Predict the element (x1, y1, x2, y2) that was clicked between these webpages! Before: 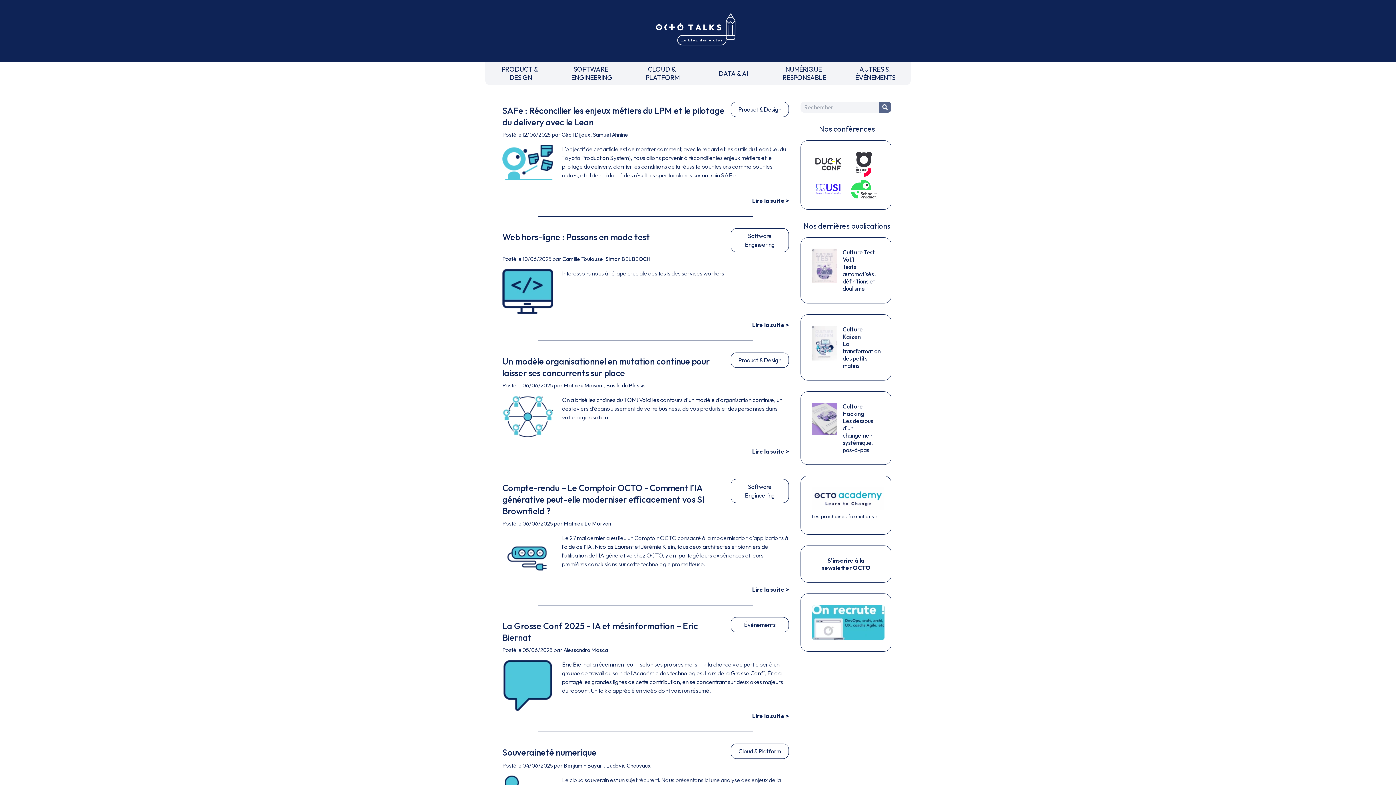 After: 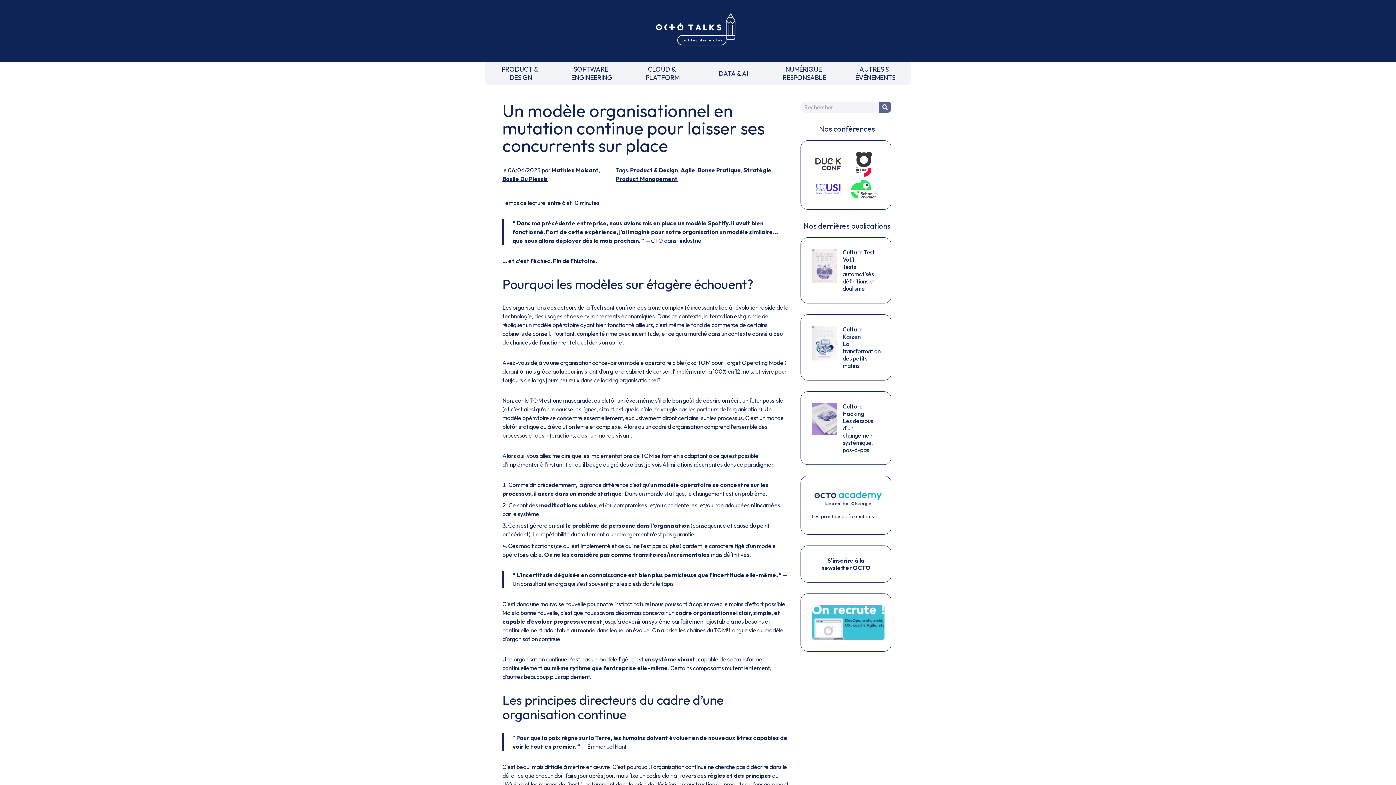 Action: bbox: (502, 352, 725, 378) label: Un modèle organisationnel en mutation continue pour laisser ses concurrents sur place